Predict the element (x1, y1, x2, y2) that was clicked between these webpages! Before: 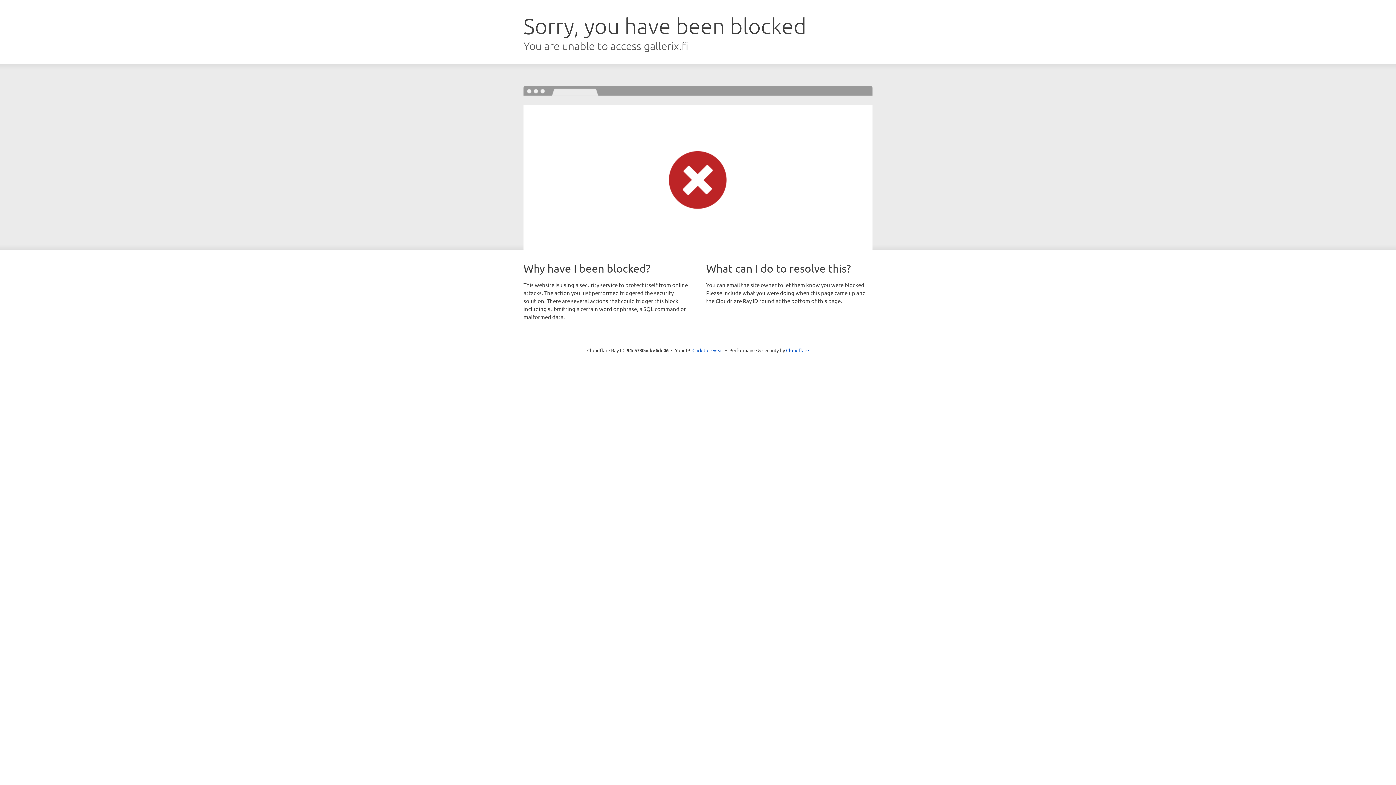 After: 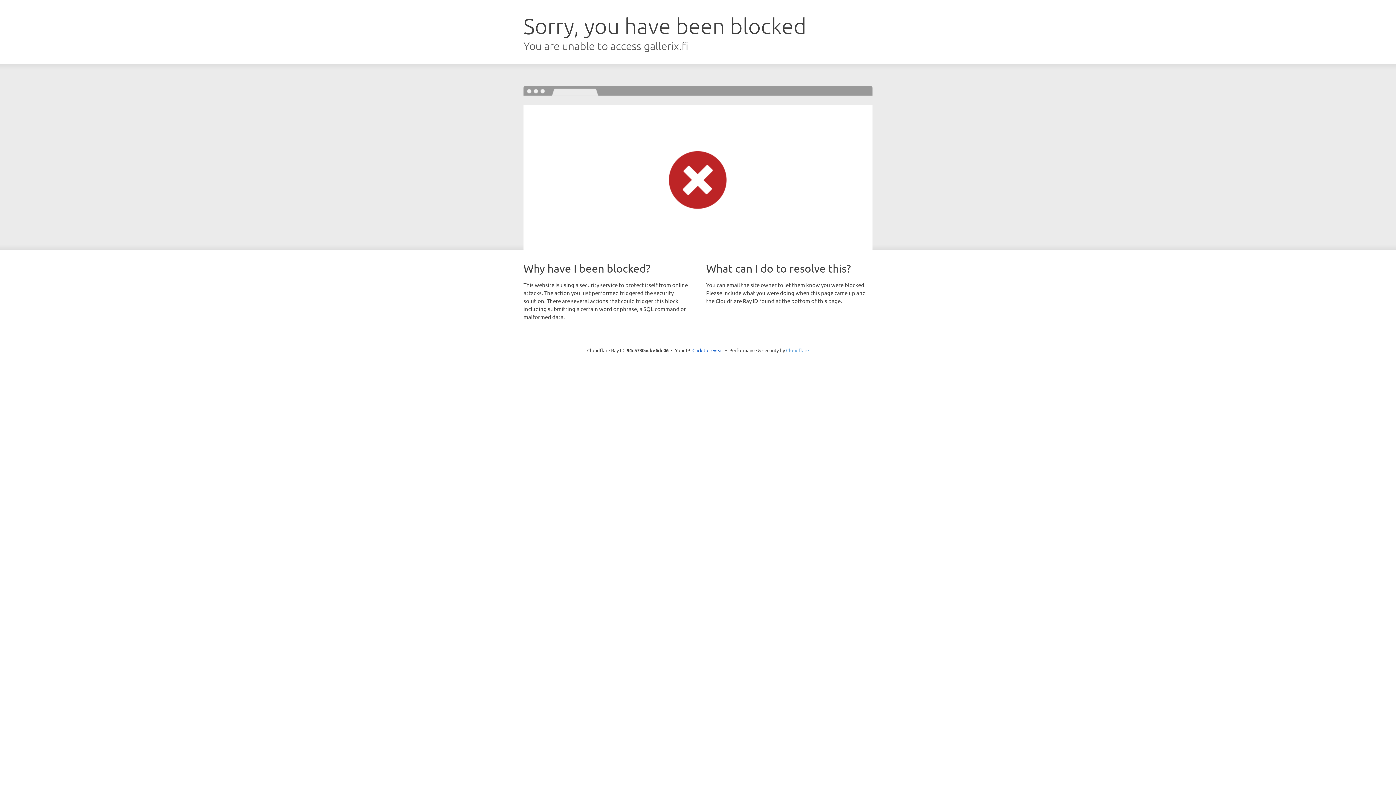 Action: label: Cloudflare bbox: (786, 347, 809, 353)